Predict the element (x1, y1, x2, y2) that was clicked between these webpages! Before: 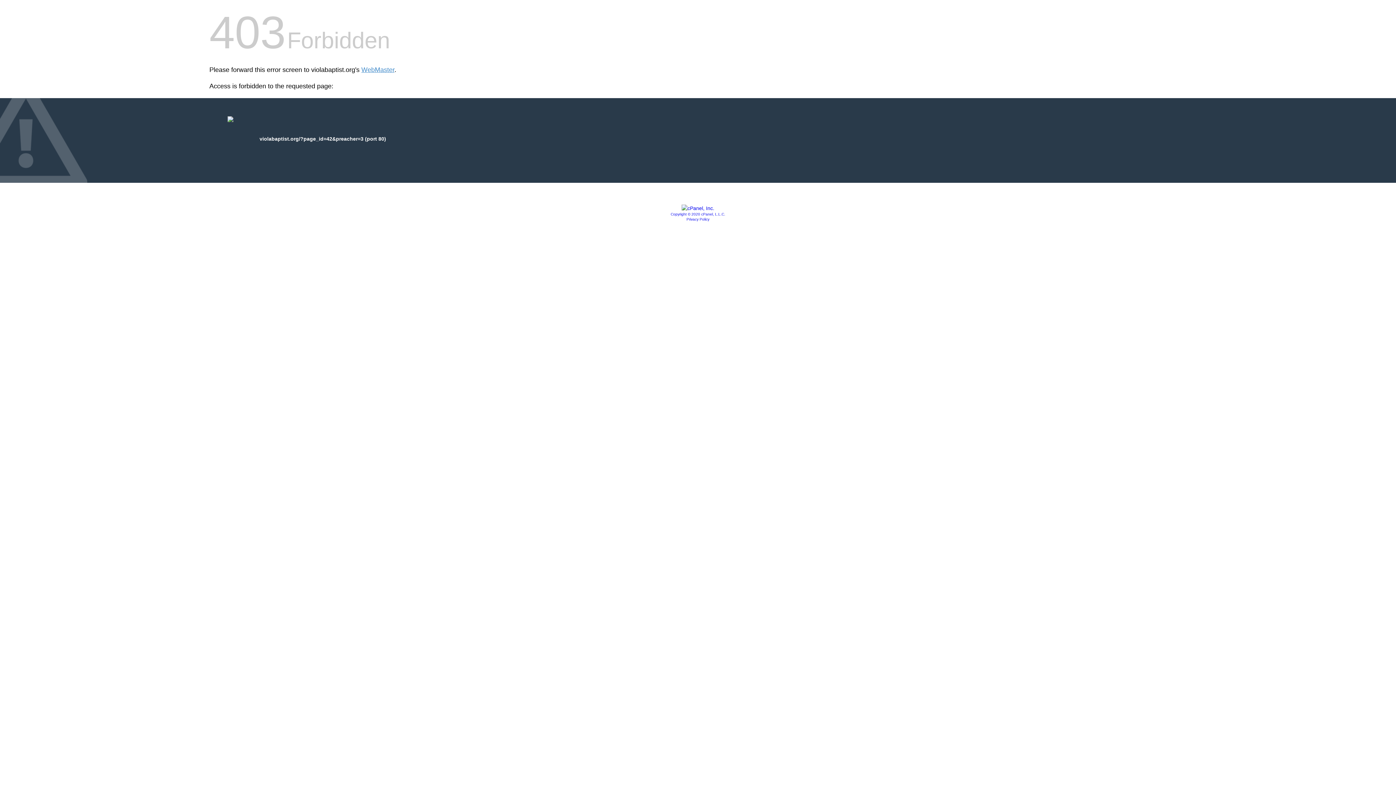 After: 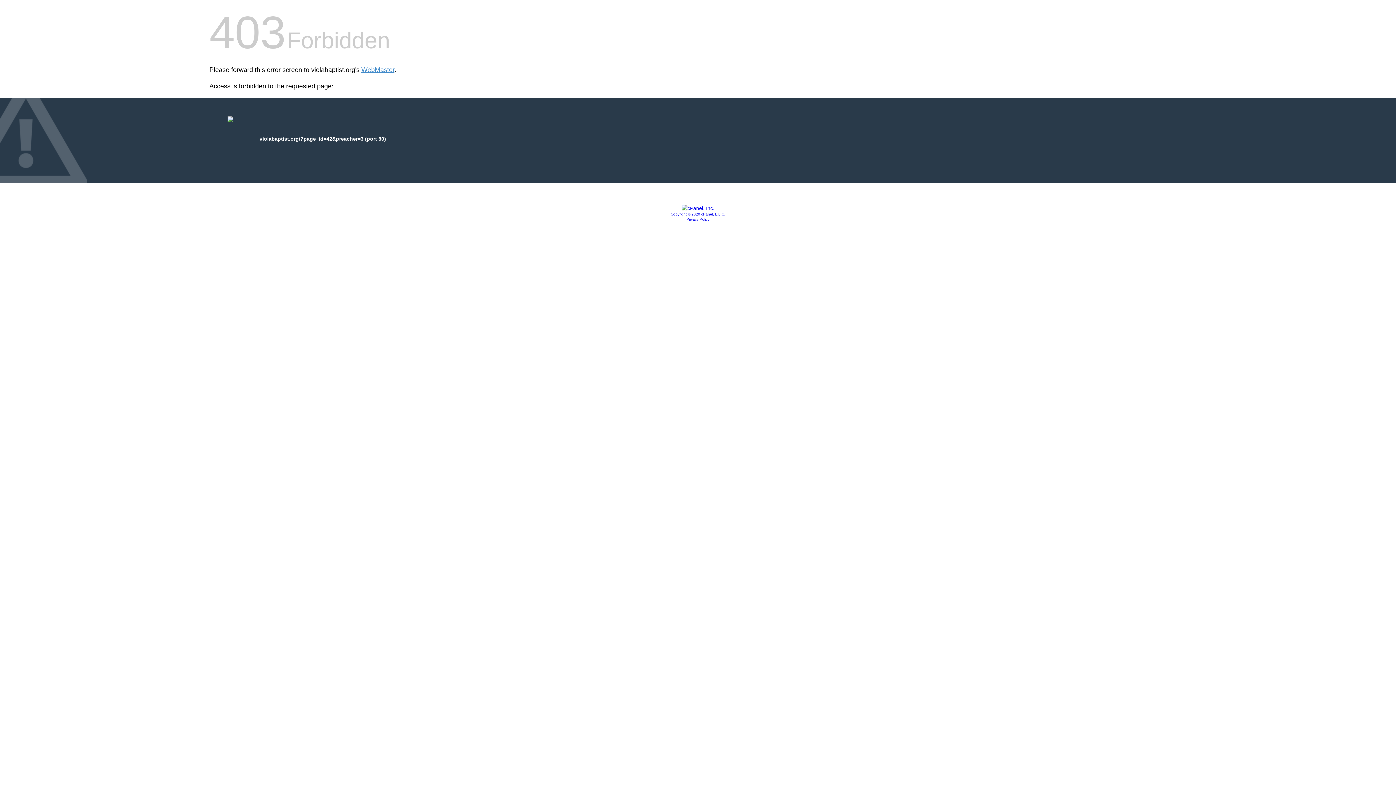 Action: bbox: (681, 205, 714, 211)